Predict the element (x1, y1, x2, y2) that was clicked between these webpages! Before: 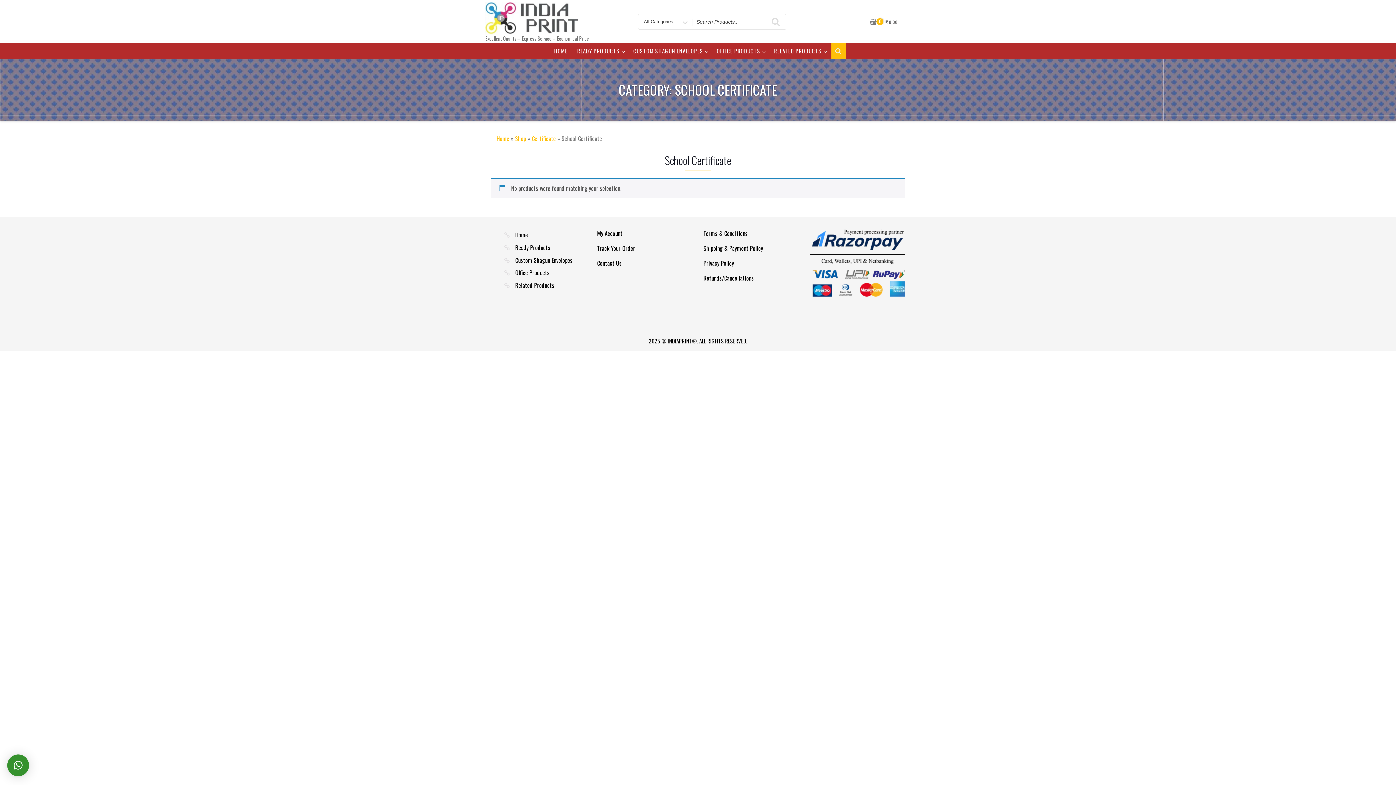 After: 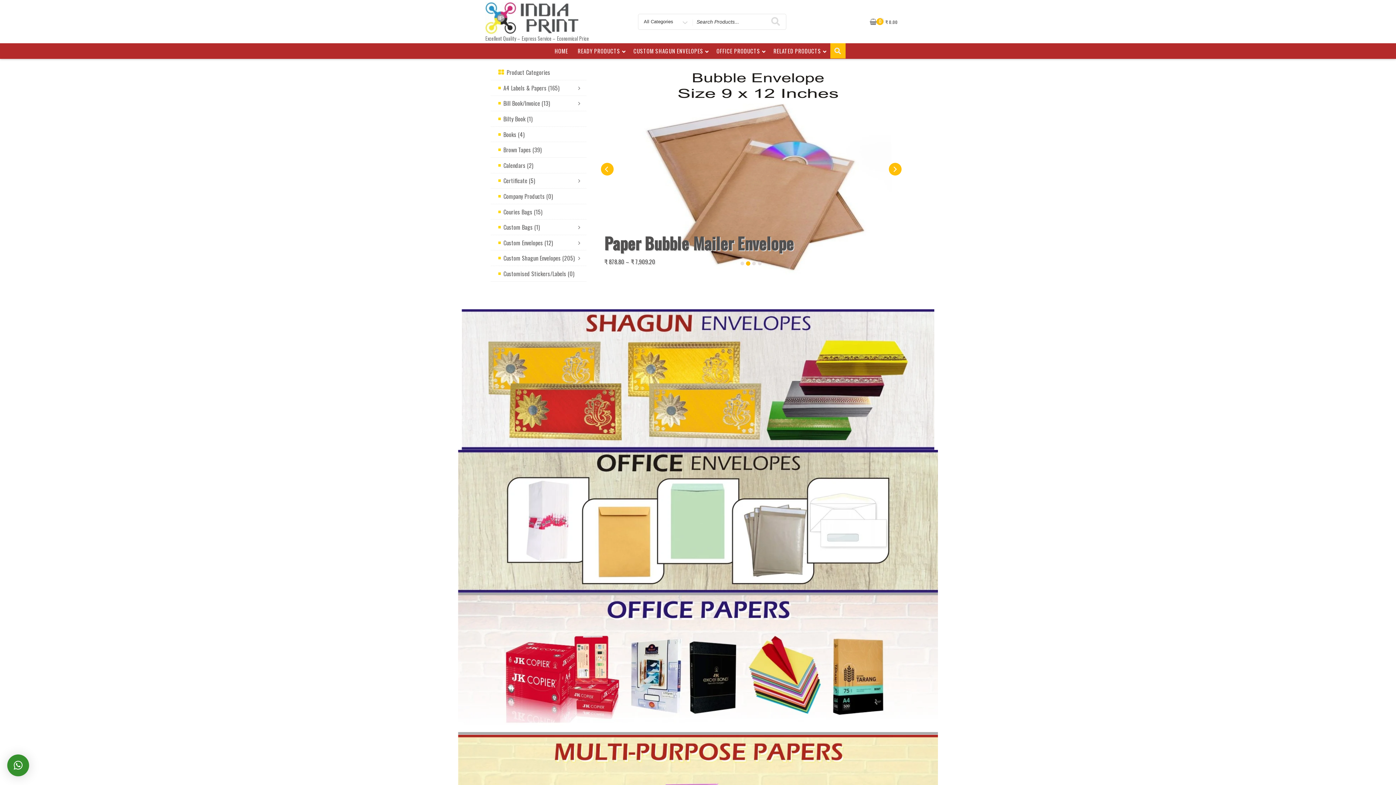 Action: label: Home bbox: (496, 134, 509, 143)